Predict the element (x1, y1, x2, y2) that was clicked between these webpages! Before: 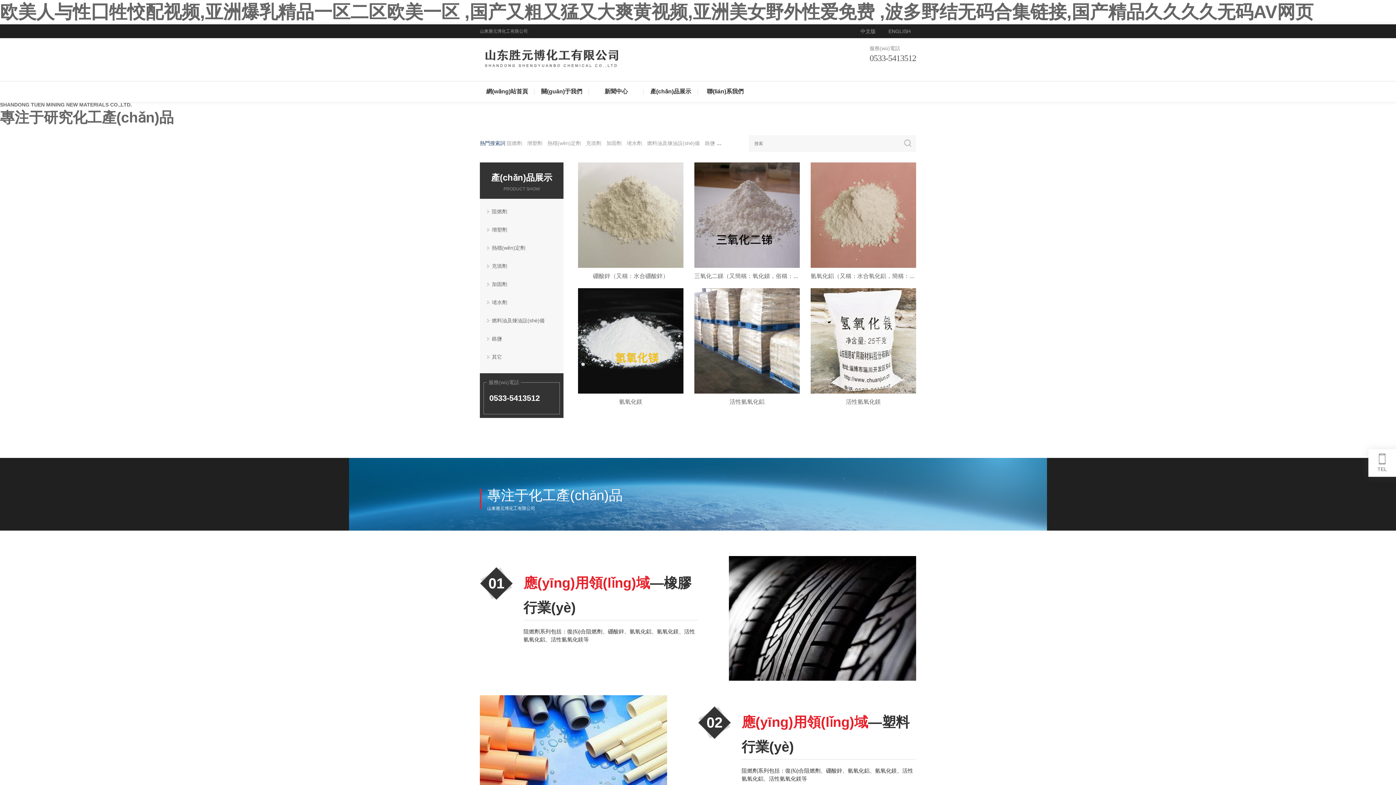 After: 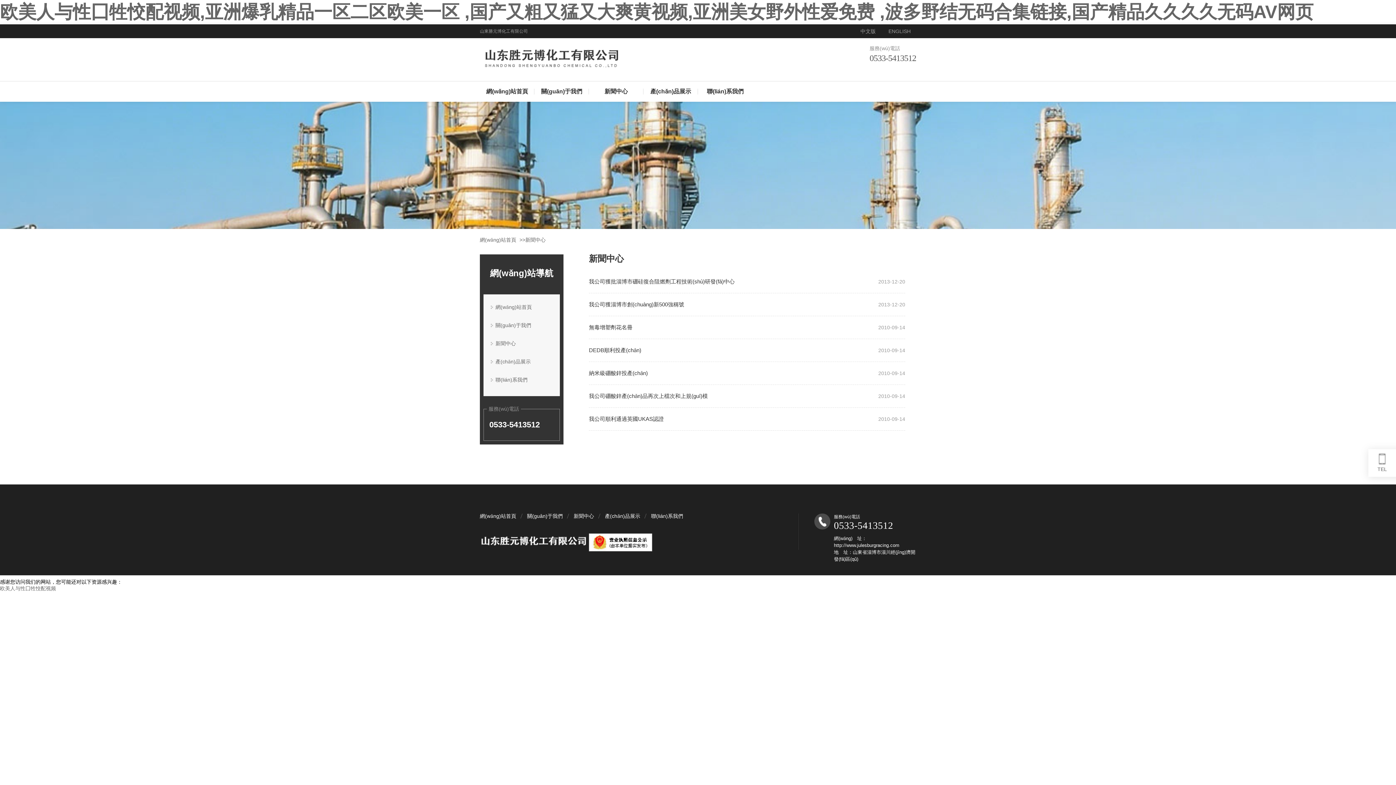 Action: label: 新聞中心 bbox: (589, 81, 643, 101)